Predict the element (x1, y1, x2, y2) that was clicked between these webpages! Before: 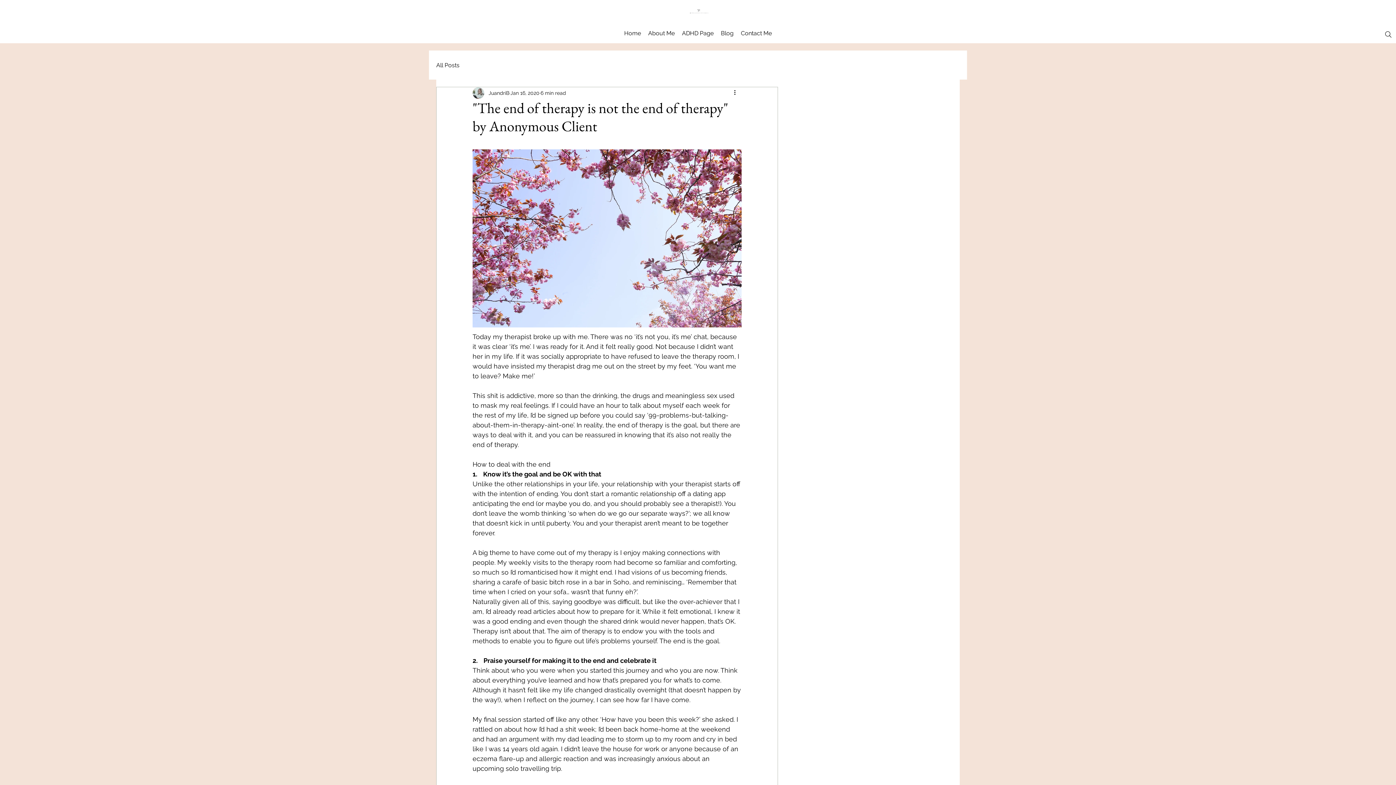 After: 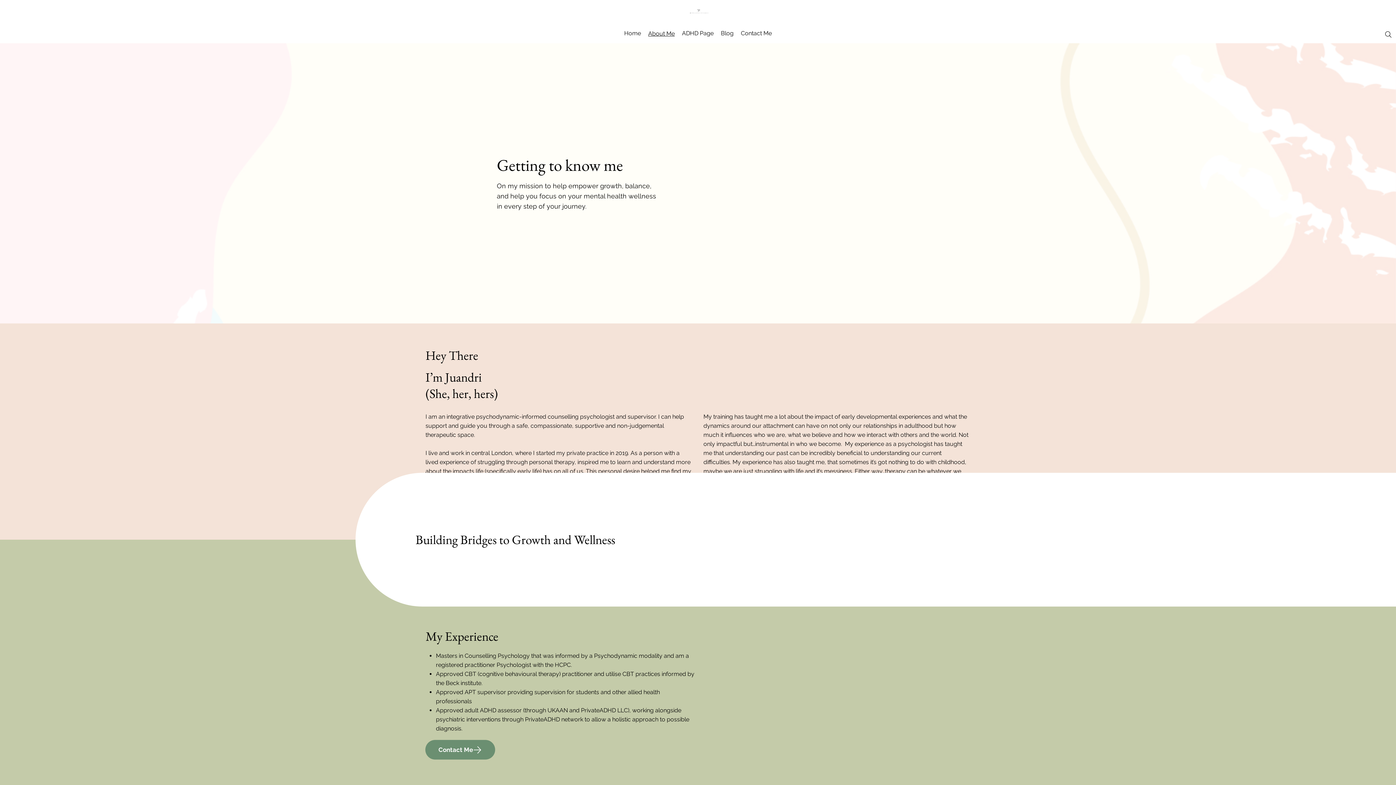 Action: bbox: (648, 29, 674, 37) label: About Me